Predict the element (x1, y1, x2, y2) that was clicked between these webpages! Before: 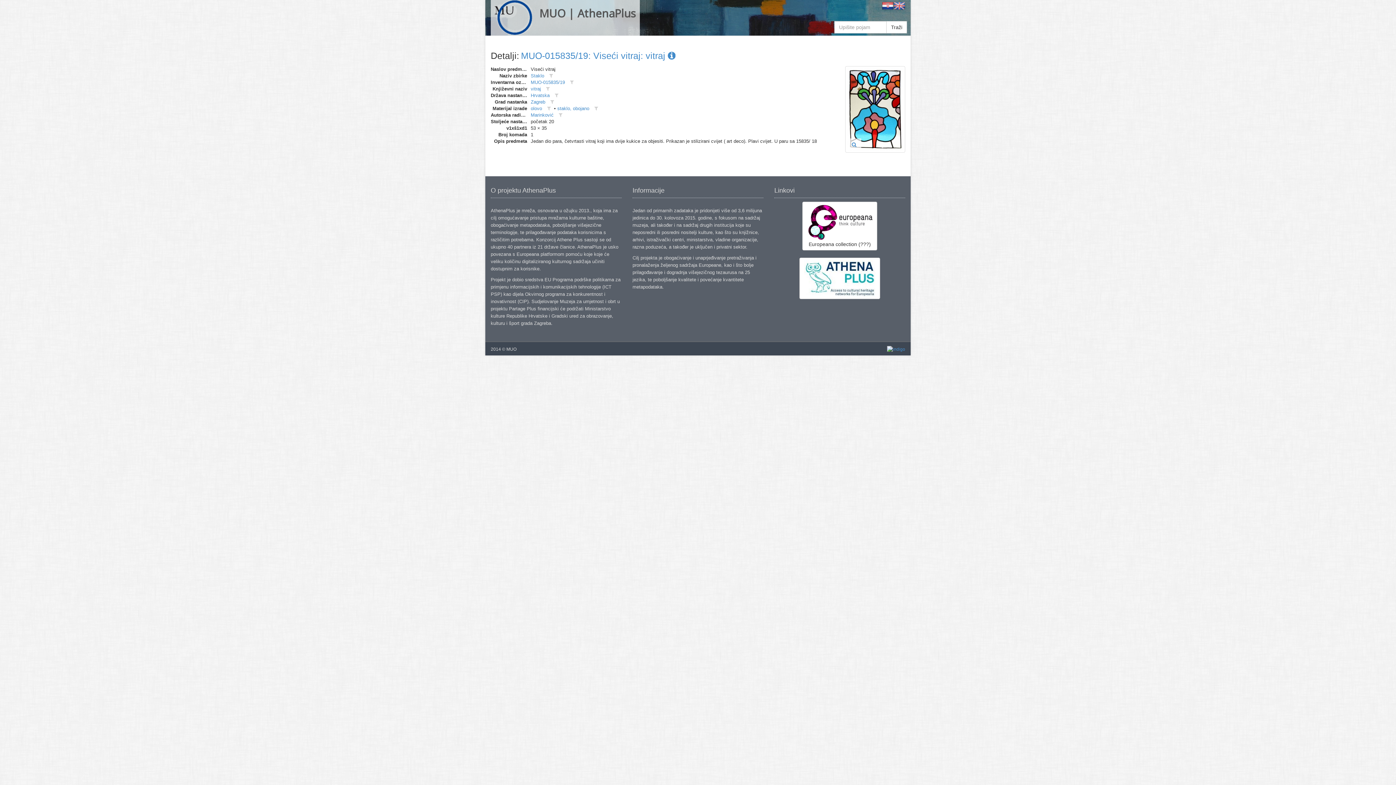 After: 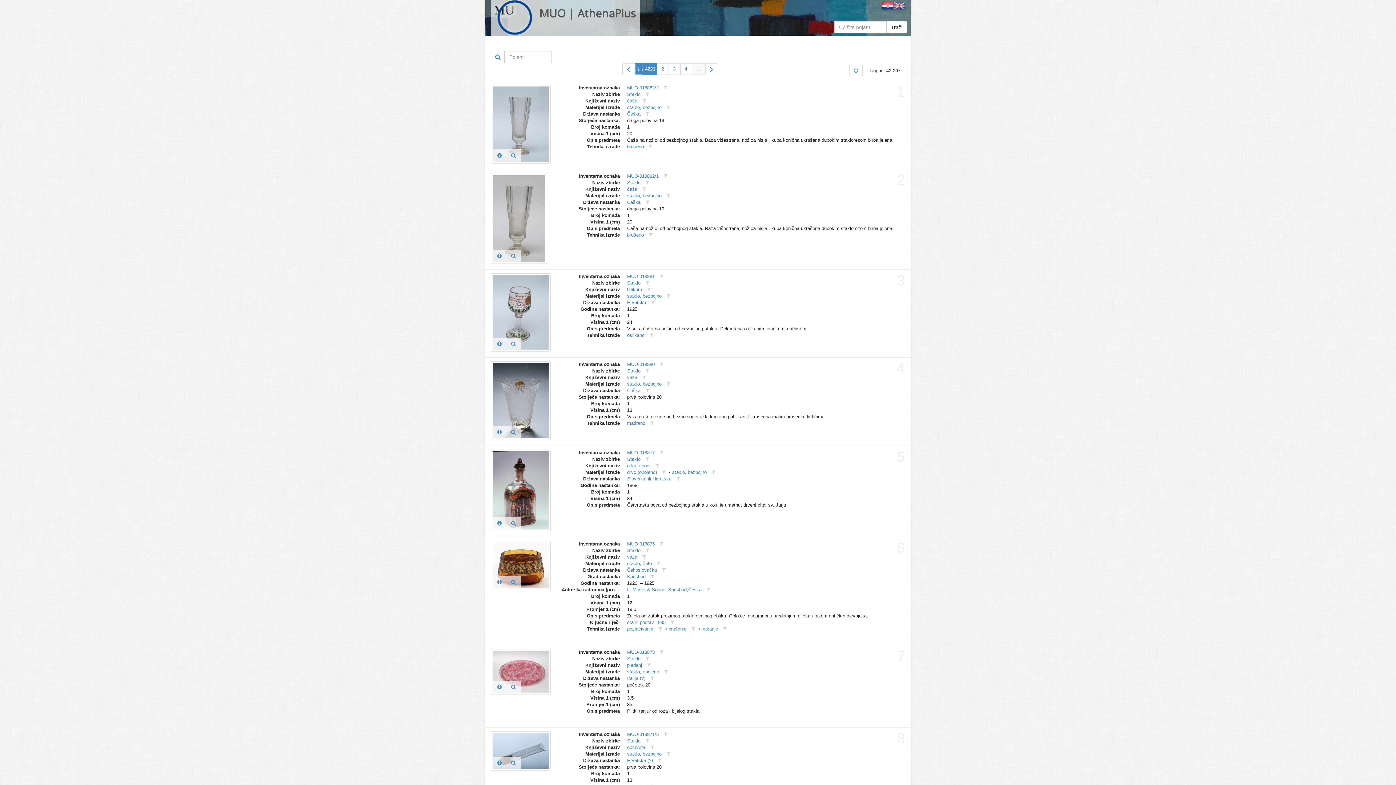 Action: bbox: (886, 21, 907, 33) label: Traži